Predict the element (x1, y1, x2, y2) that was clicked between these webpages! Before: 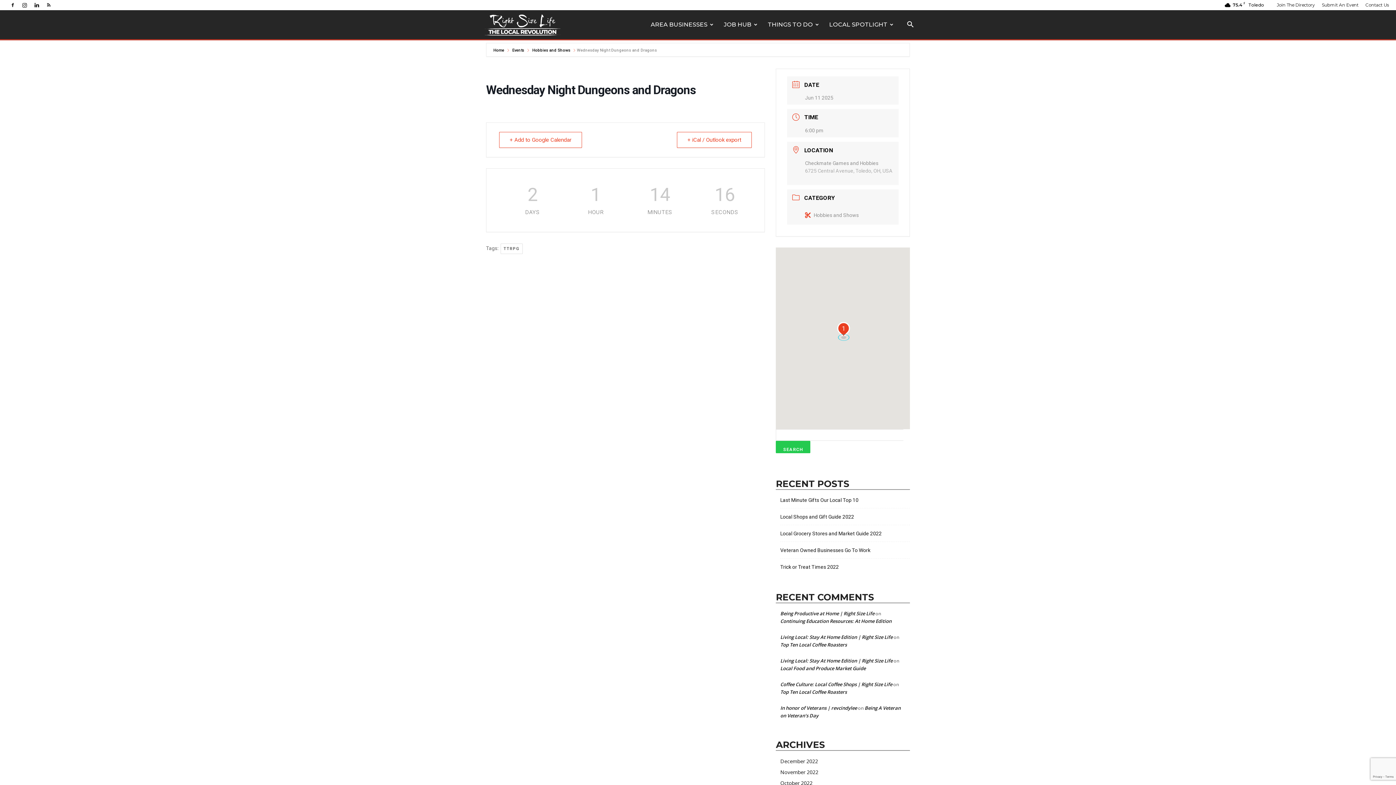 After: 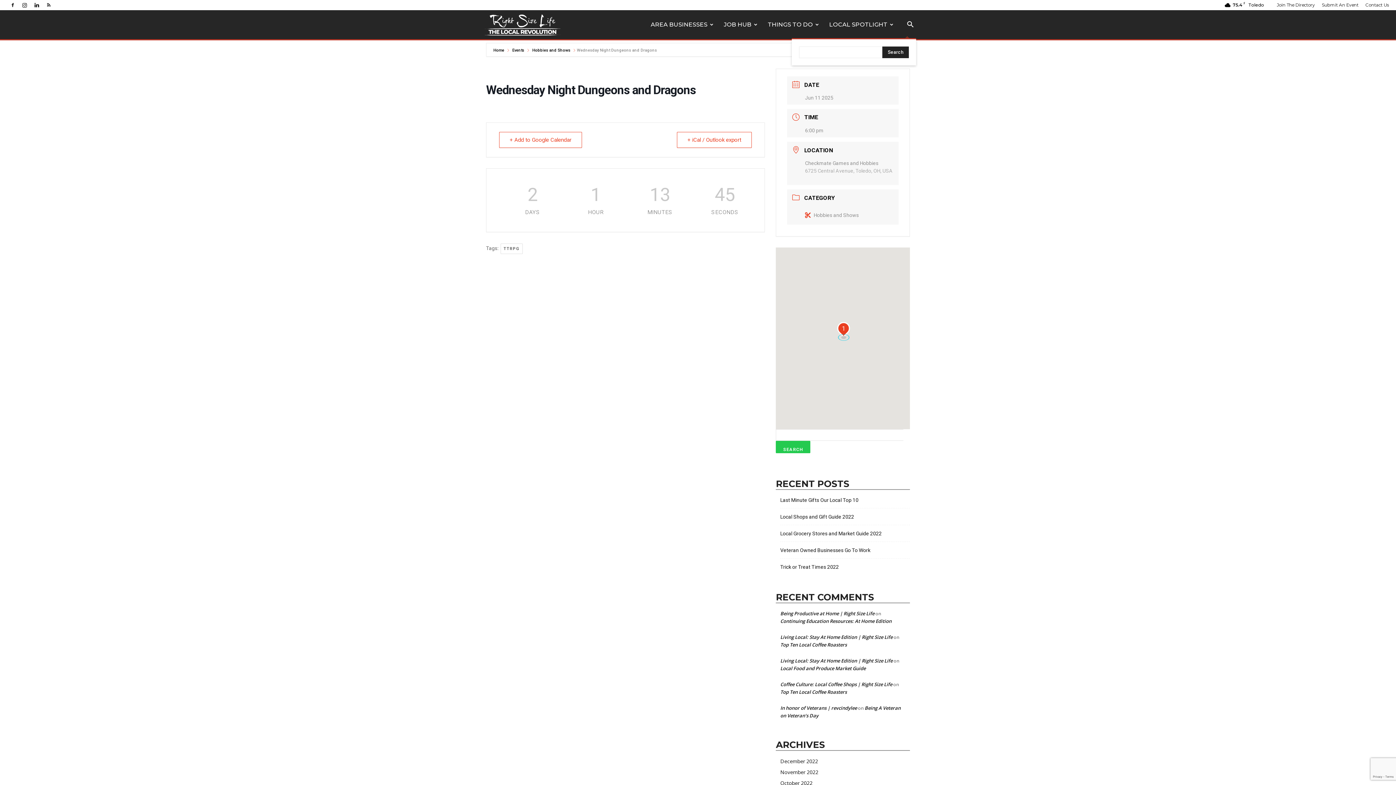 Action: bbox: (904, 21, 916, 28)